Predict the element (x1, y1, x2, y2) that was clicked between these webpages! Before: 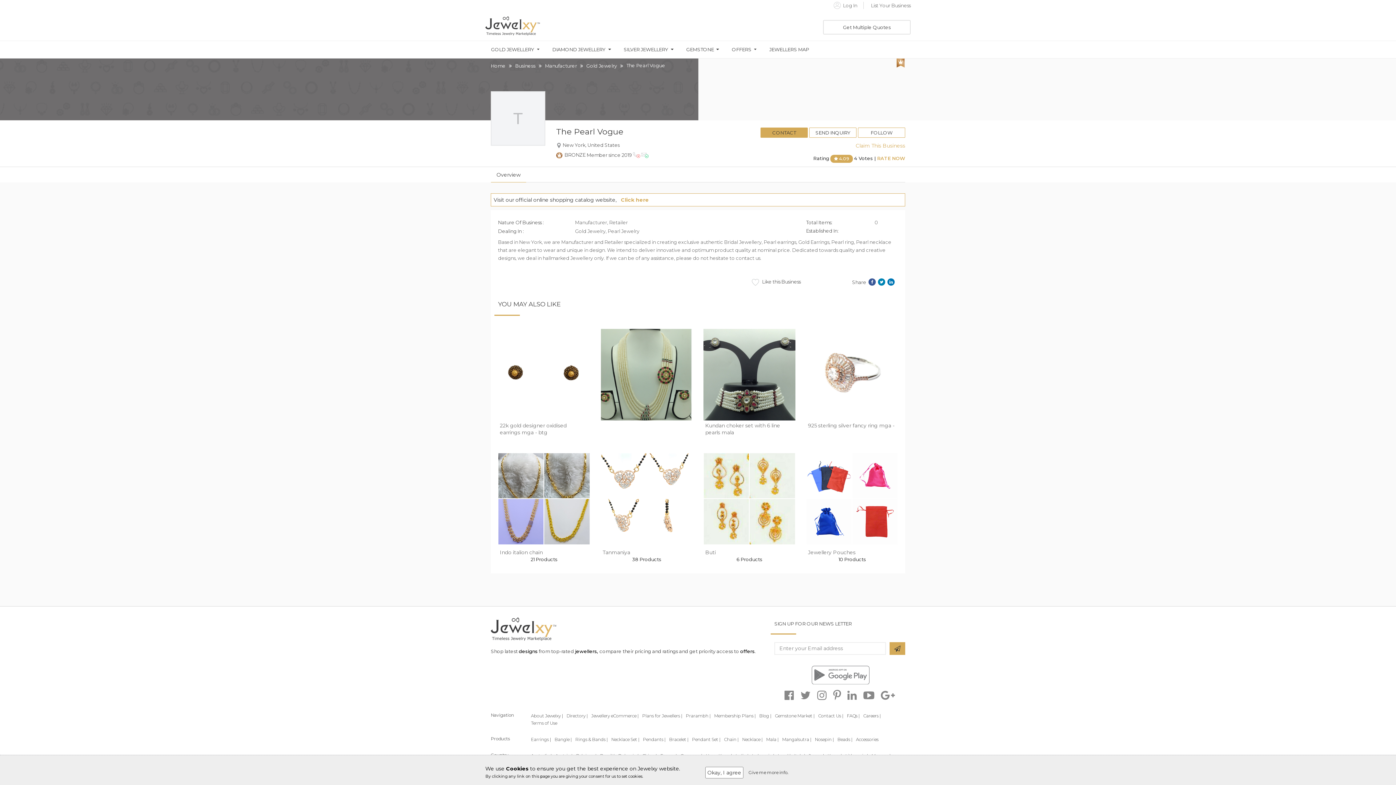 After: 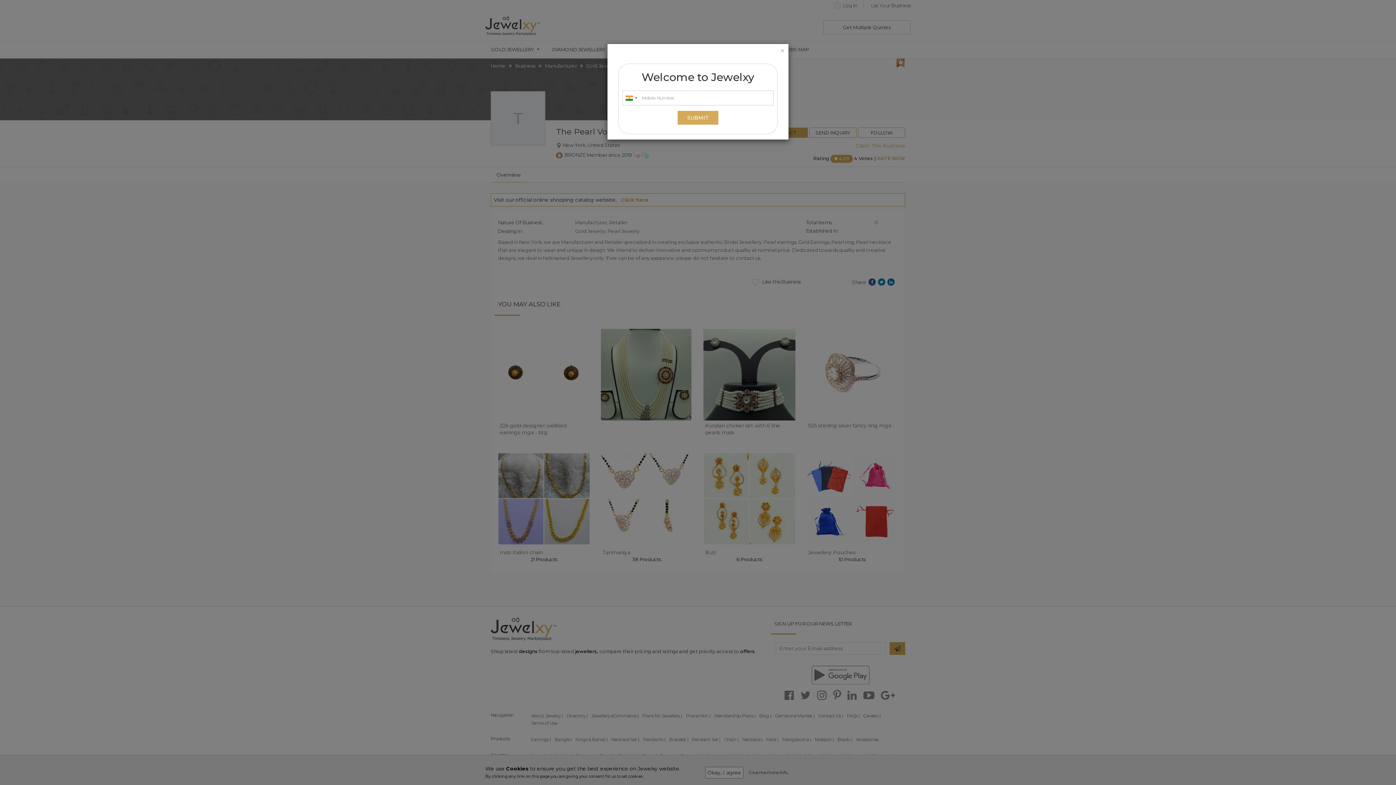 Action: bbox: (858, 127, 905, 137) label: FOLLOW